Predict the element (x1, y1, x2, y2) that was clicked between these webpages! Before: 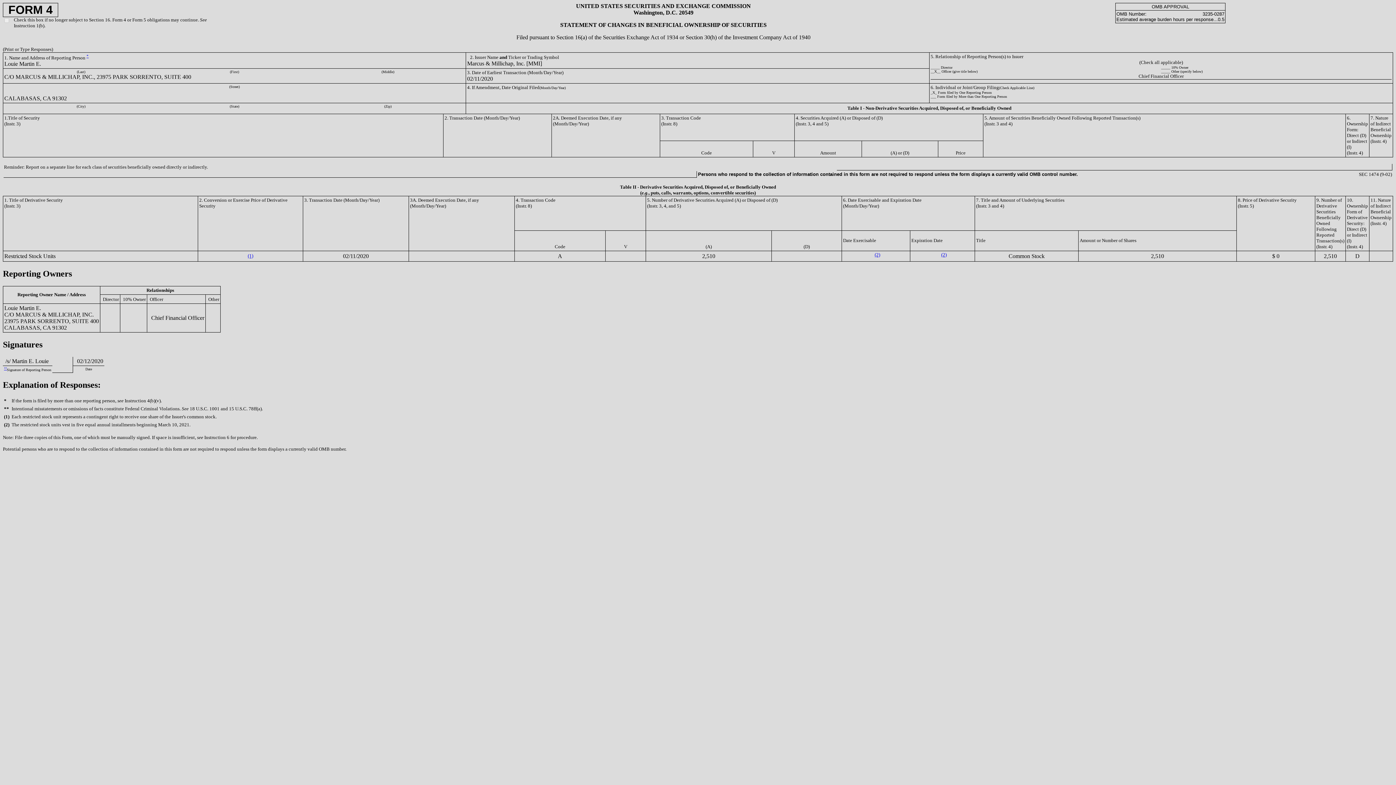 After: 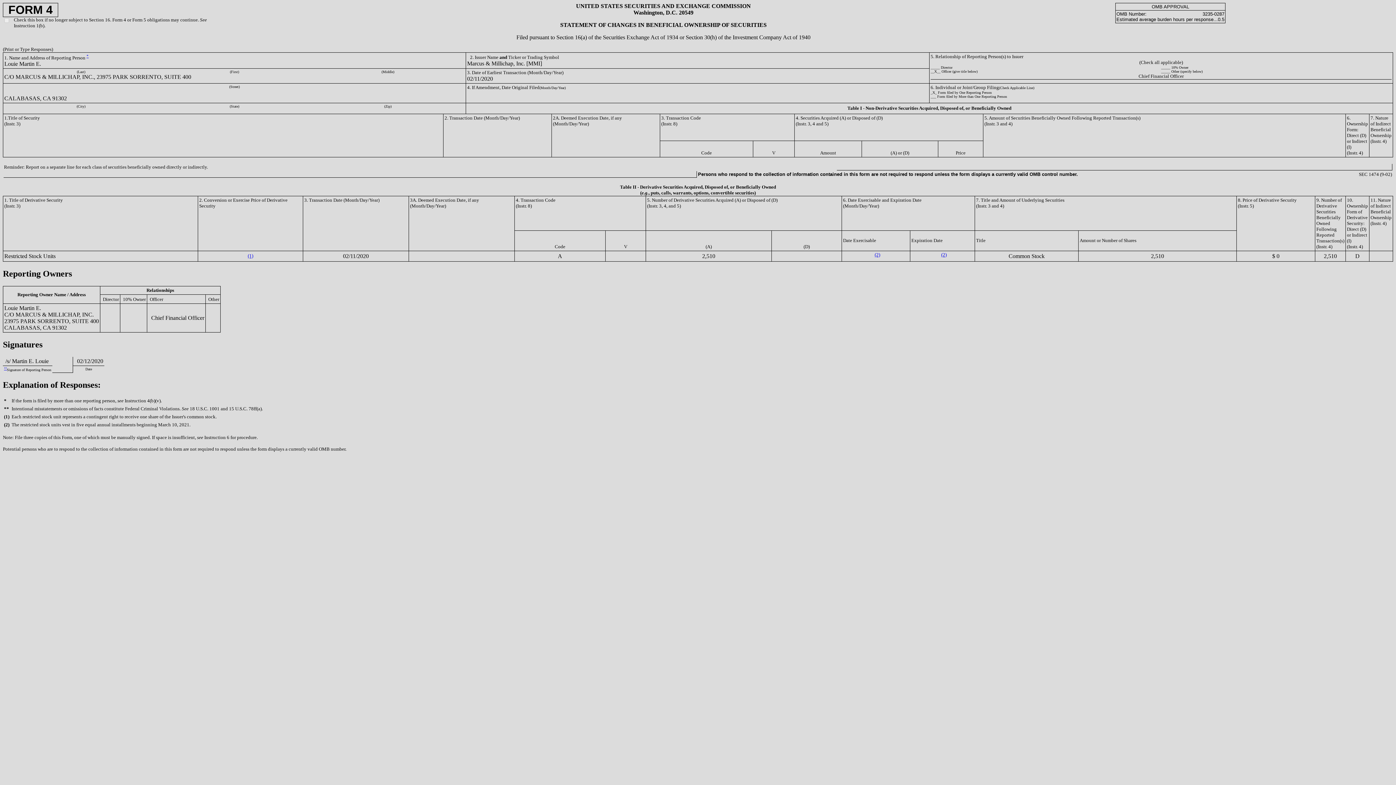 Action: label: (1) bbox: (247, 255, 253, 261)